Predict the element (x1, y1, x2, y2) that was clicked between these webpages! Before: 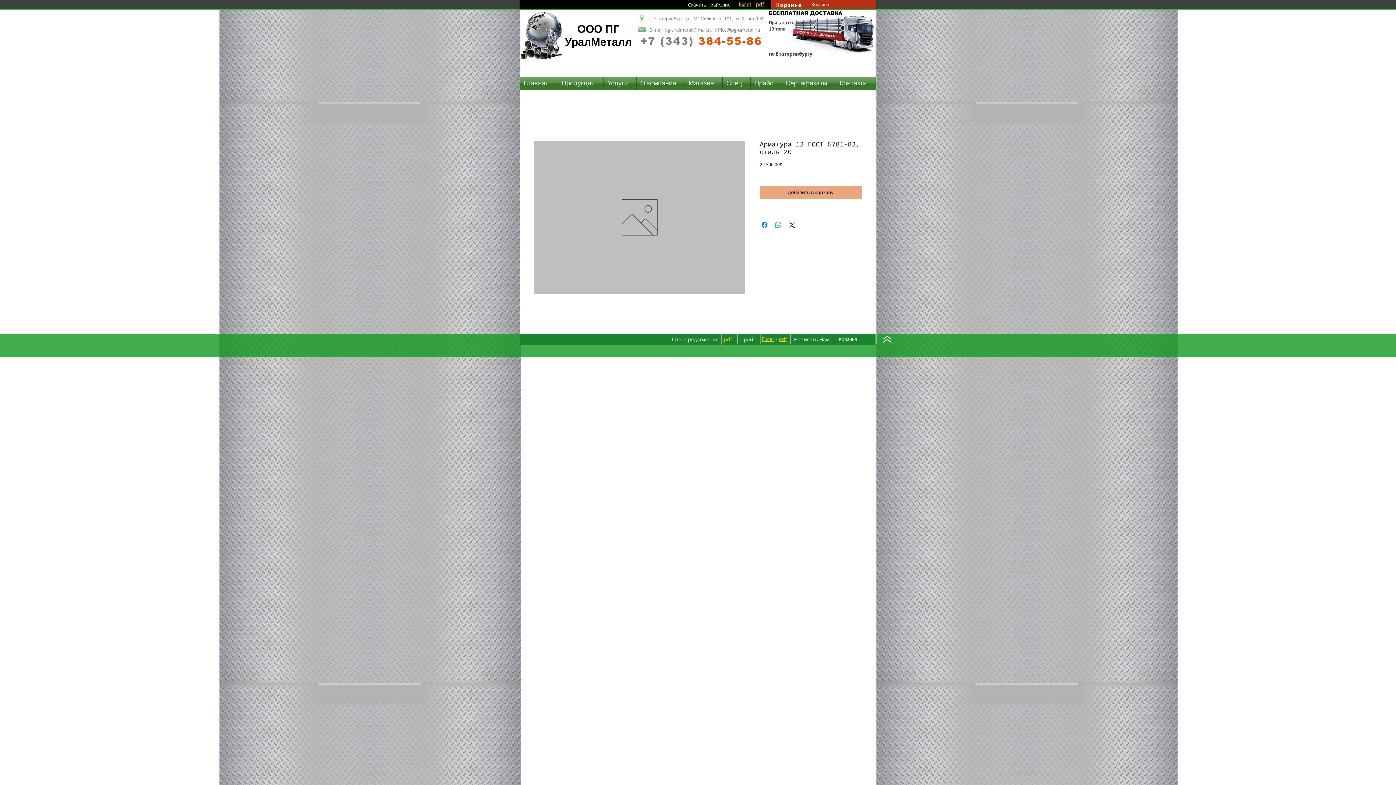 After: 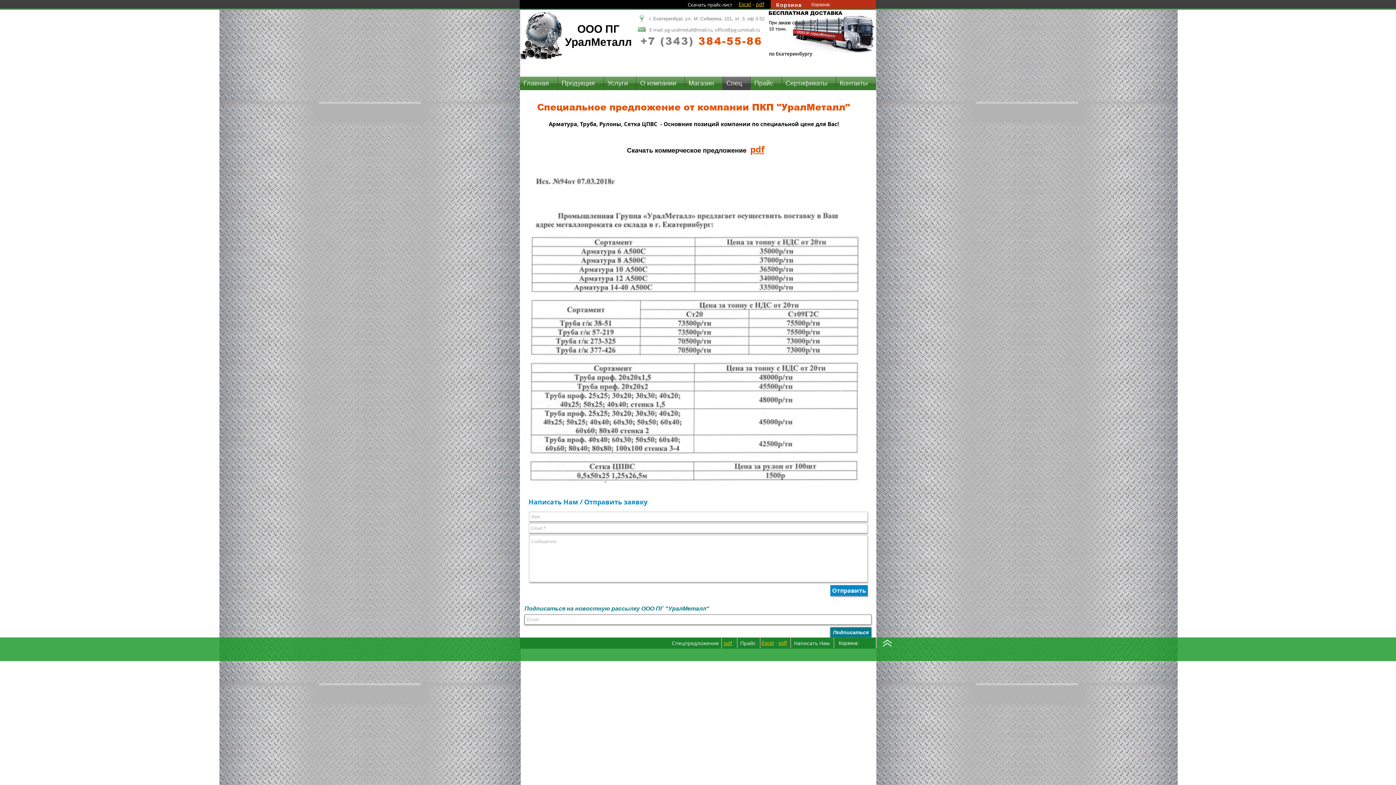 Action: label: Cпецпредложения bbox: (672, 336, 718, 342)